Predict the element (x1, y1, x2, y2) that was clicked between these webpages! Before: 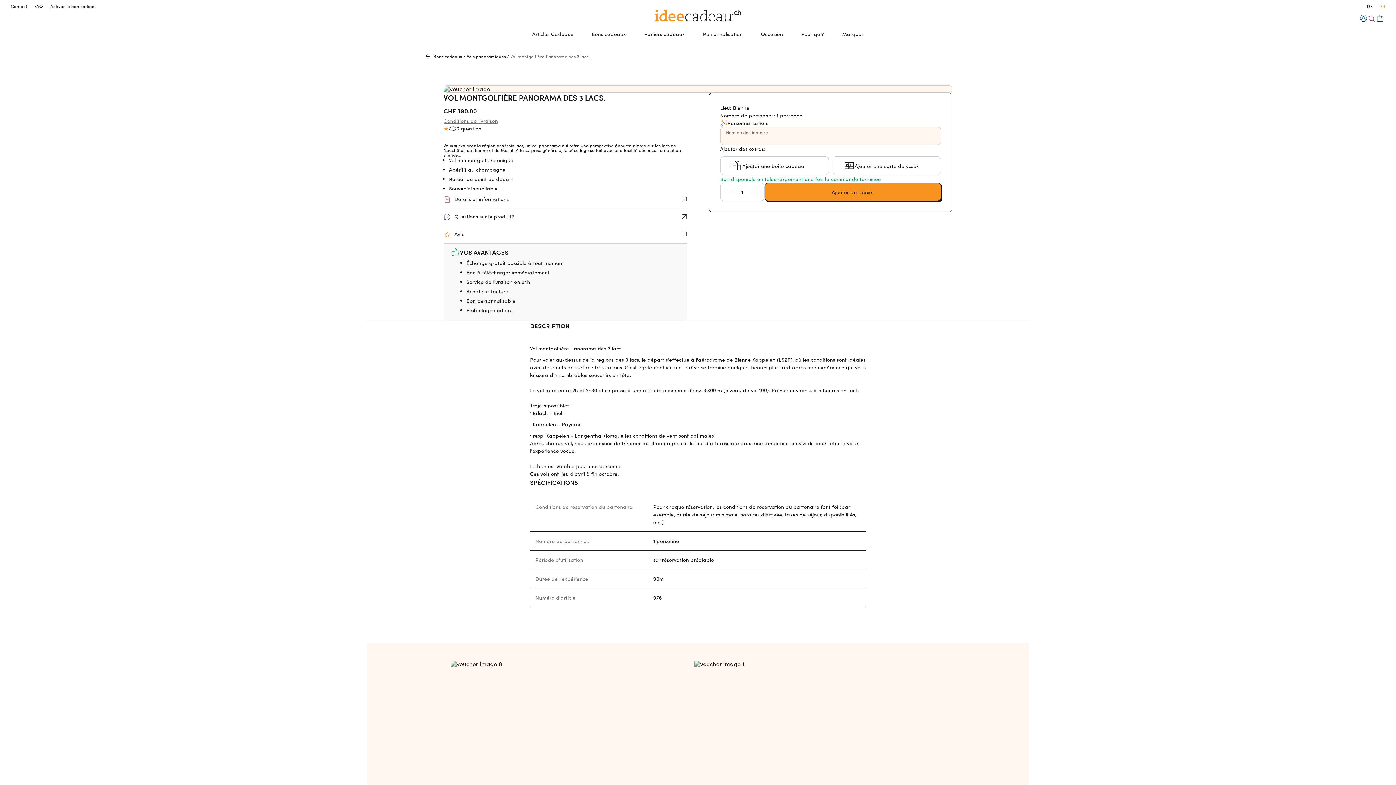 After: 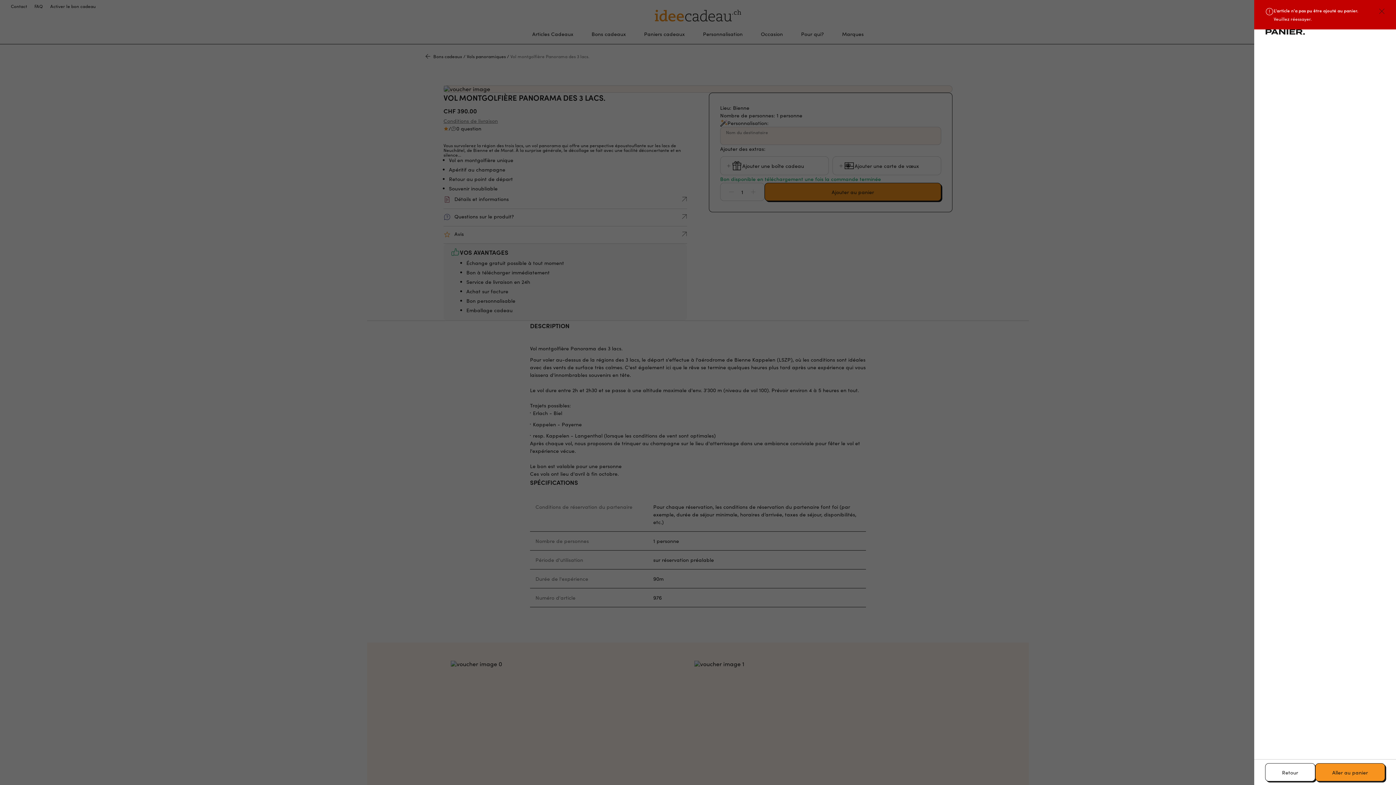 Action: label: Ajouter au panier bbox: (764, 182, 941, 201)